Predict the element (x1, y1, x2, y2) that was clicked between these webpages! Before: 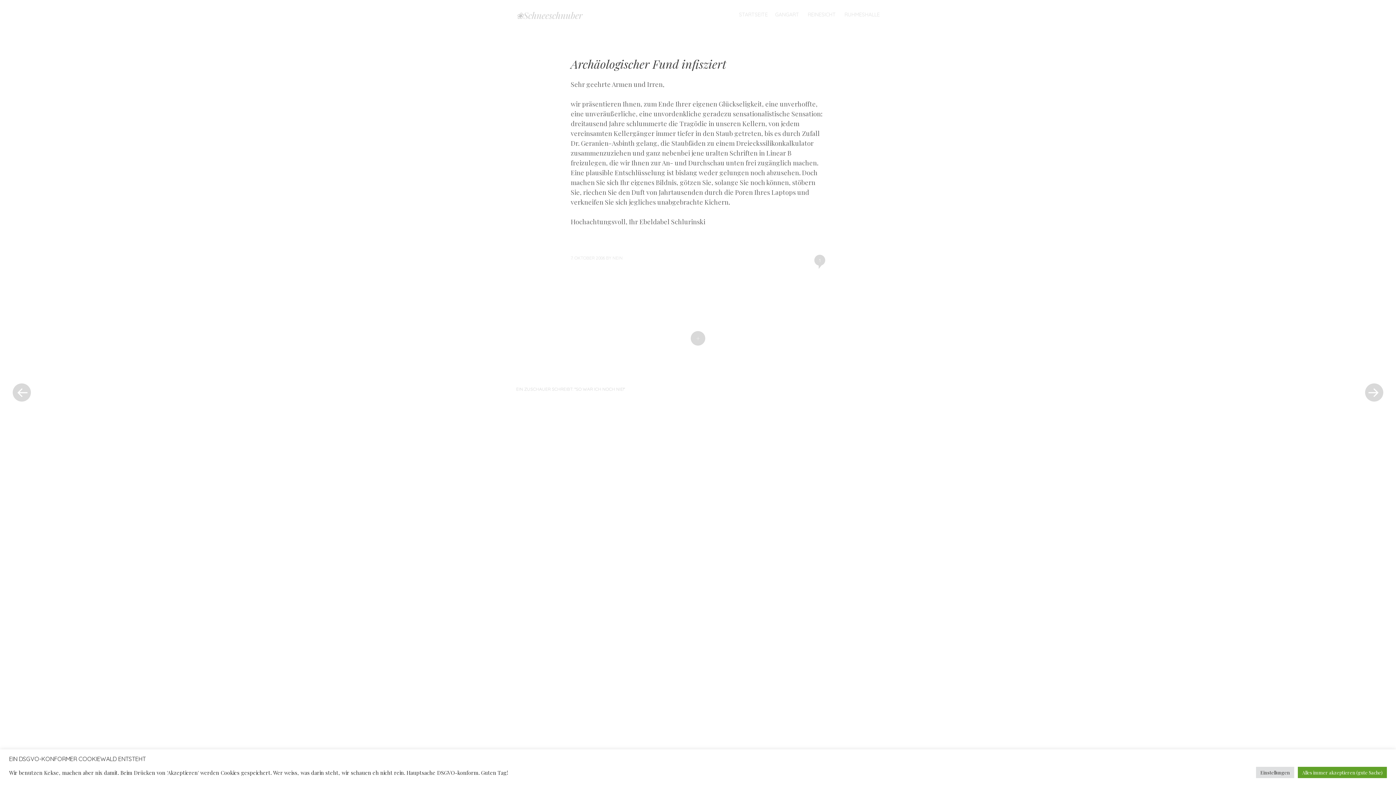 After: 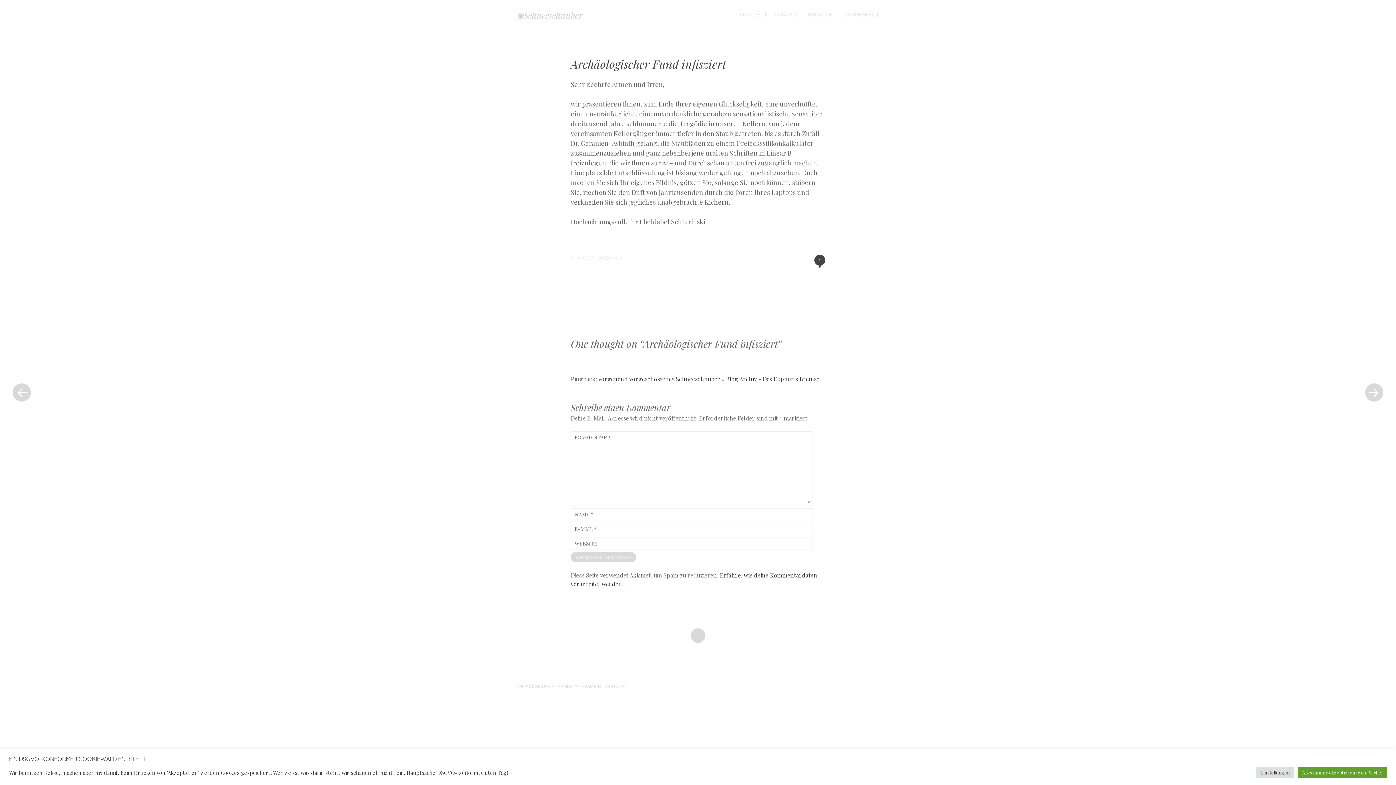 Action: bbox: (814, 254, 825, 265) label: 1